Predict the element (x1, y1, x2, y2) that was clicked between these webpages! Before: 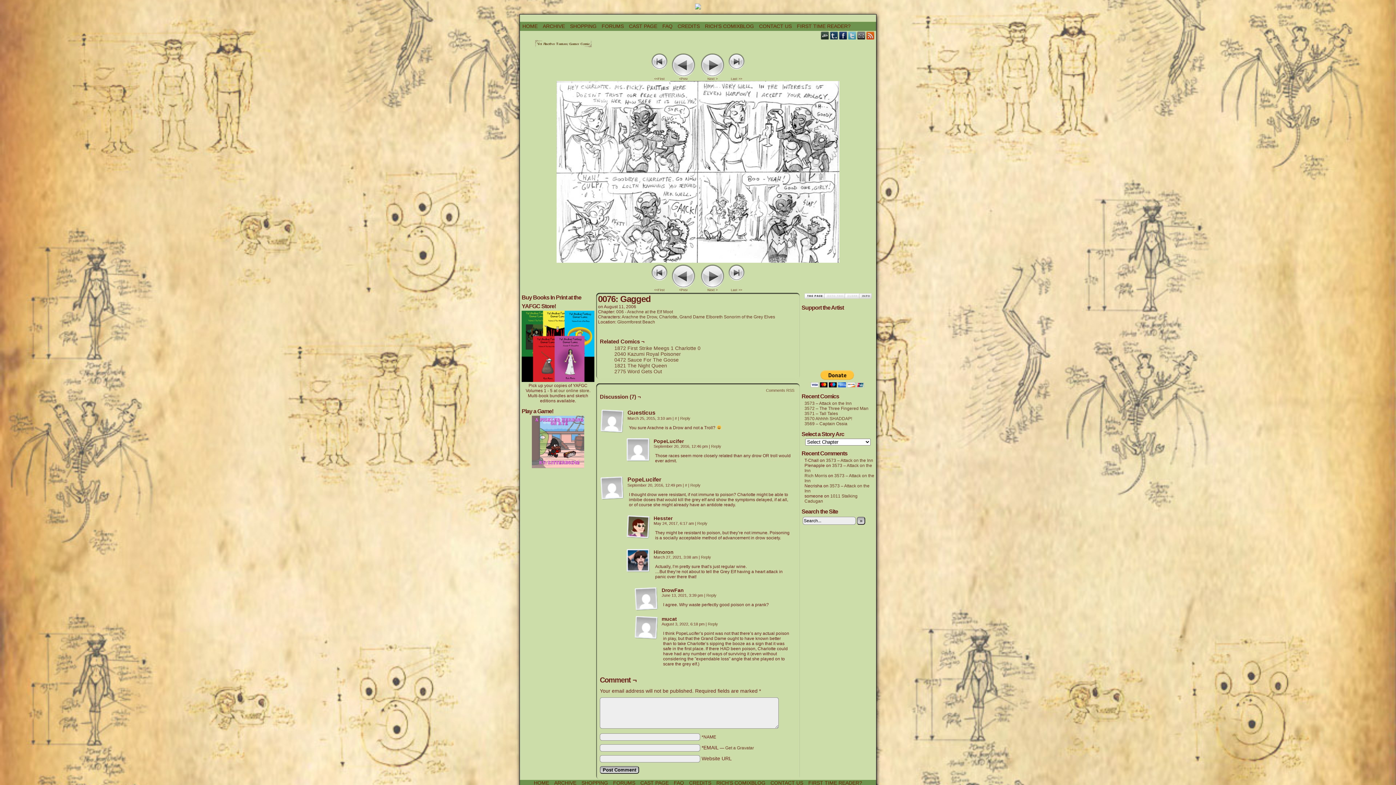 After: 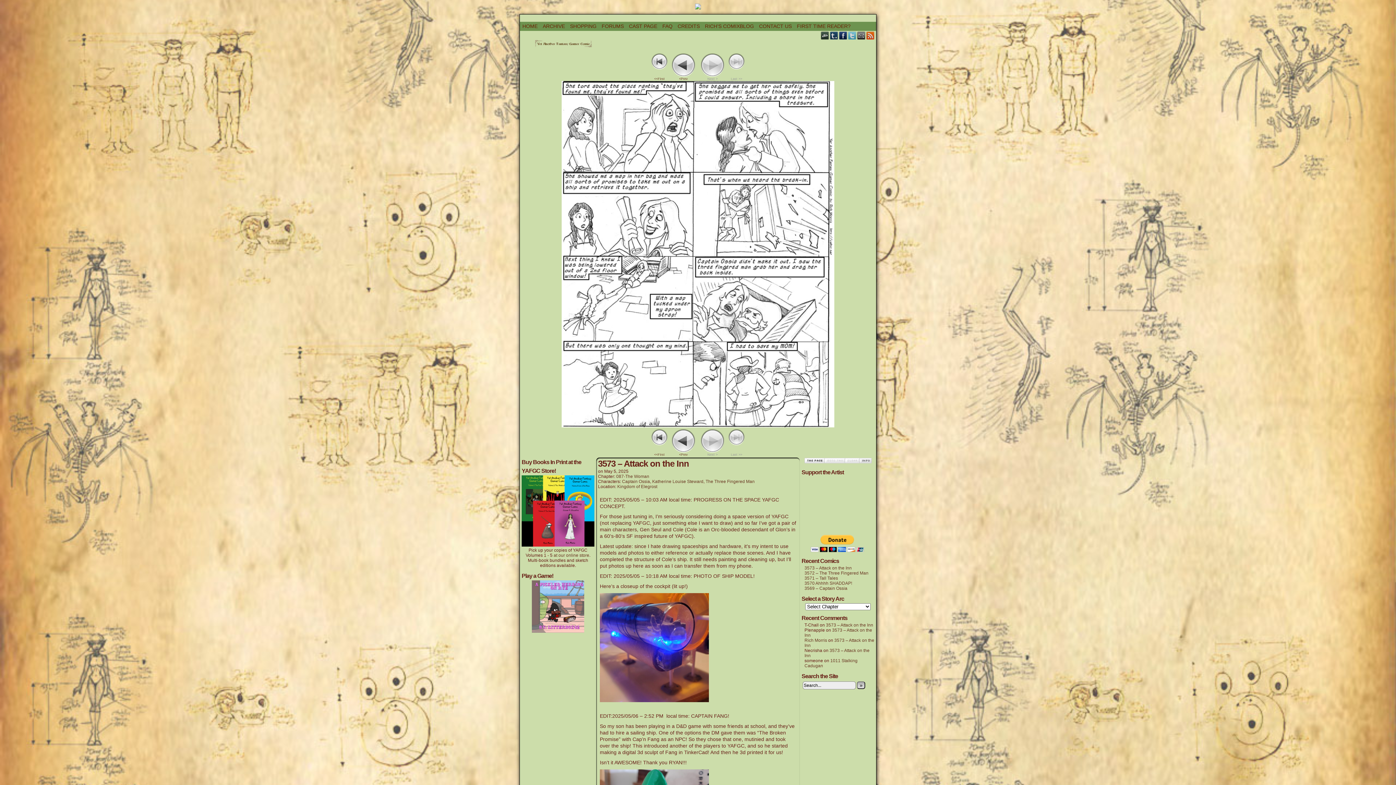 Action: bbox: (724, 53, 748, 80) label: Last >>